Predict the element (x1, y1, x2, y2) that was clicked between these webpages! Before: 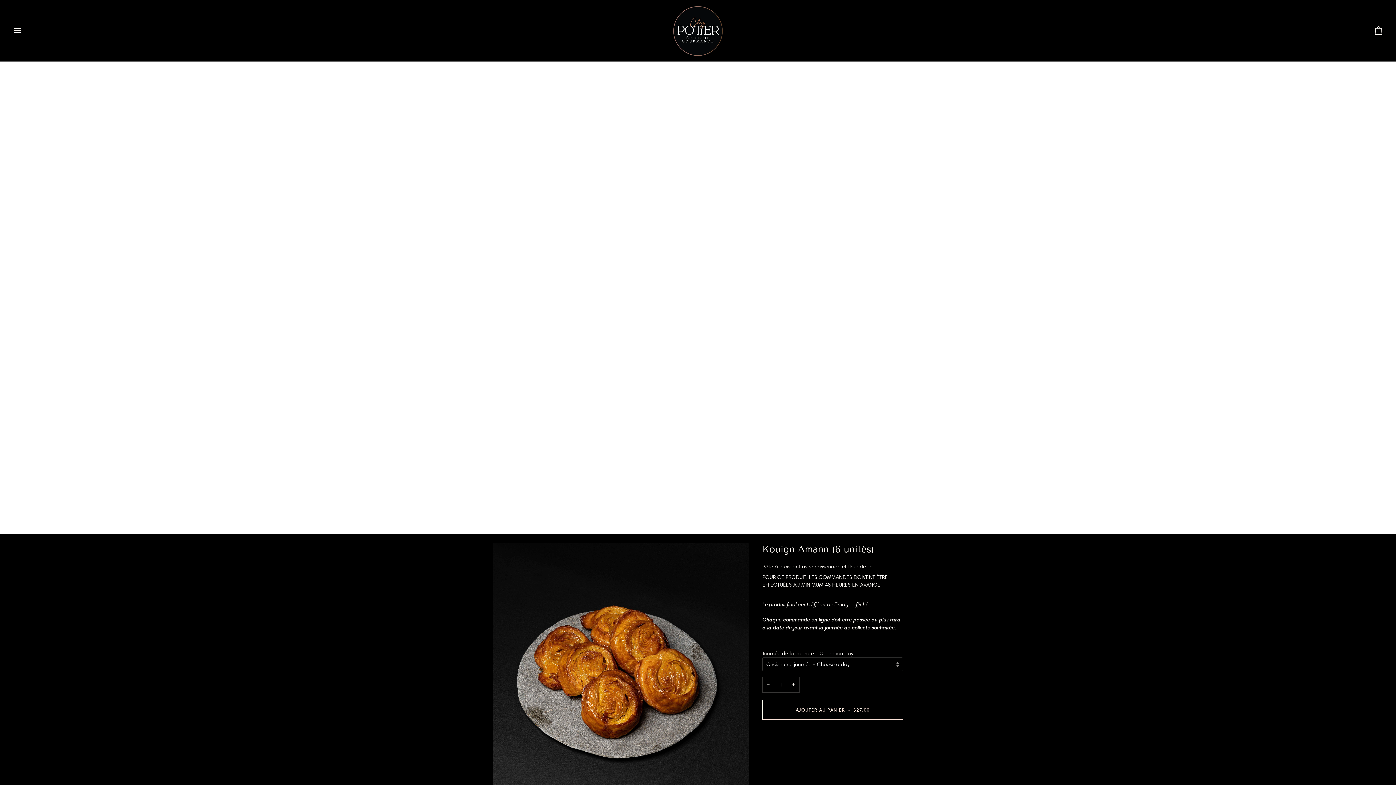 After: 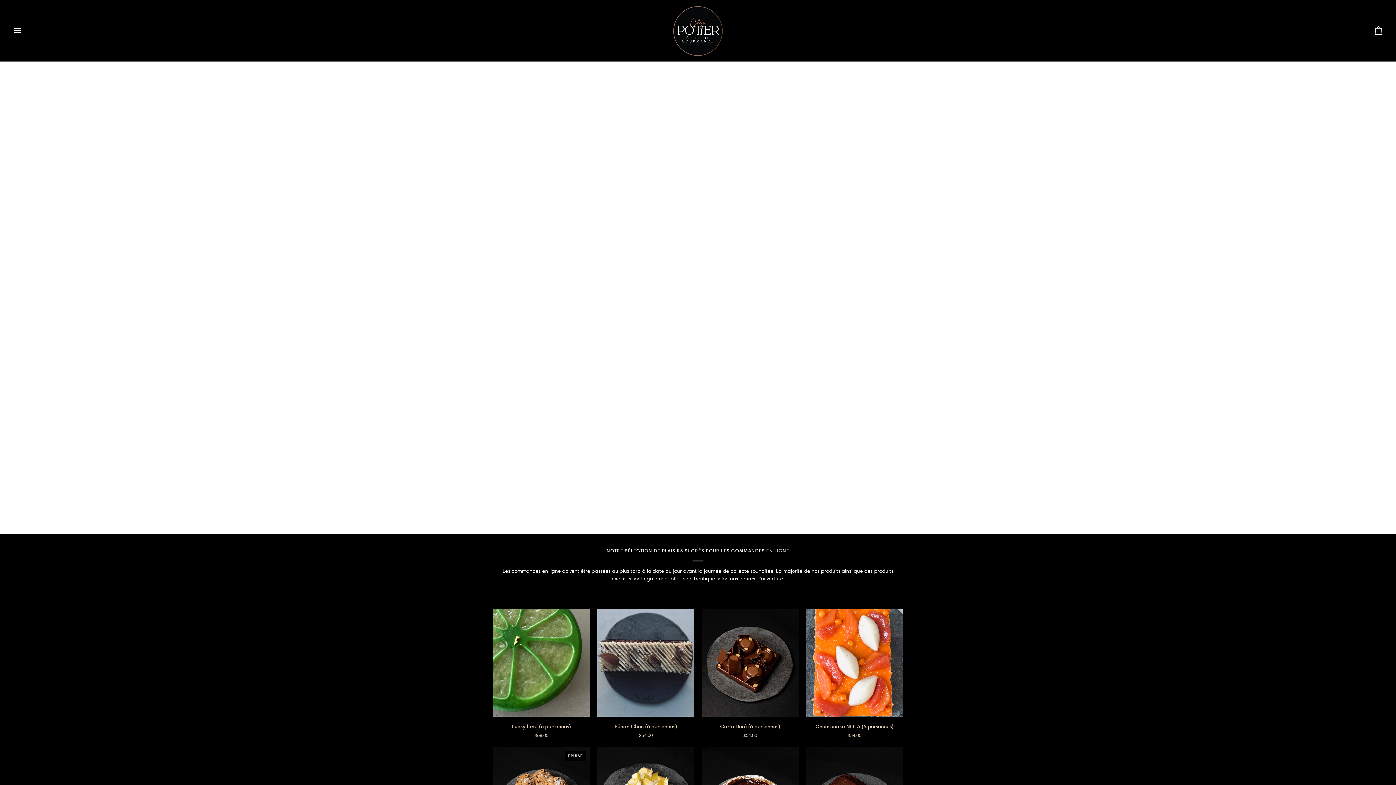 Action: bbox: (672, 5, 723, 55)